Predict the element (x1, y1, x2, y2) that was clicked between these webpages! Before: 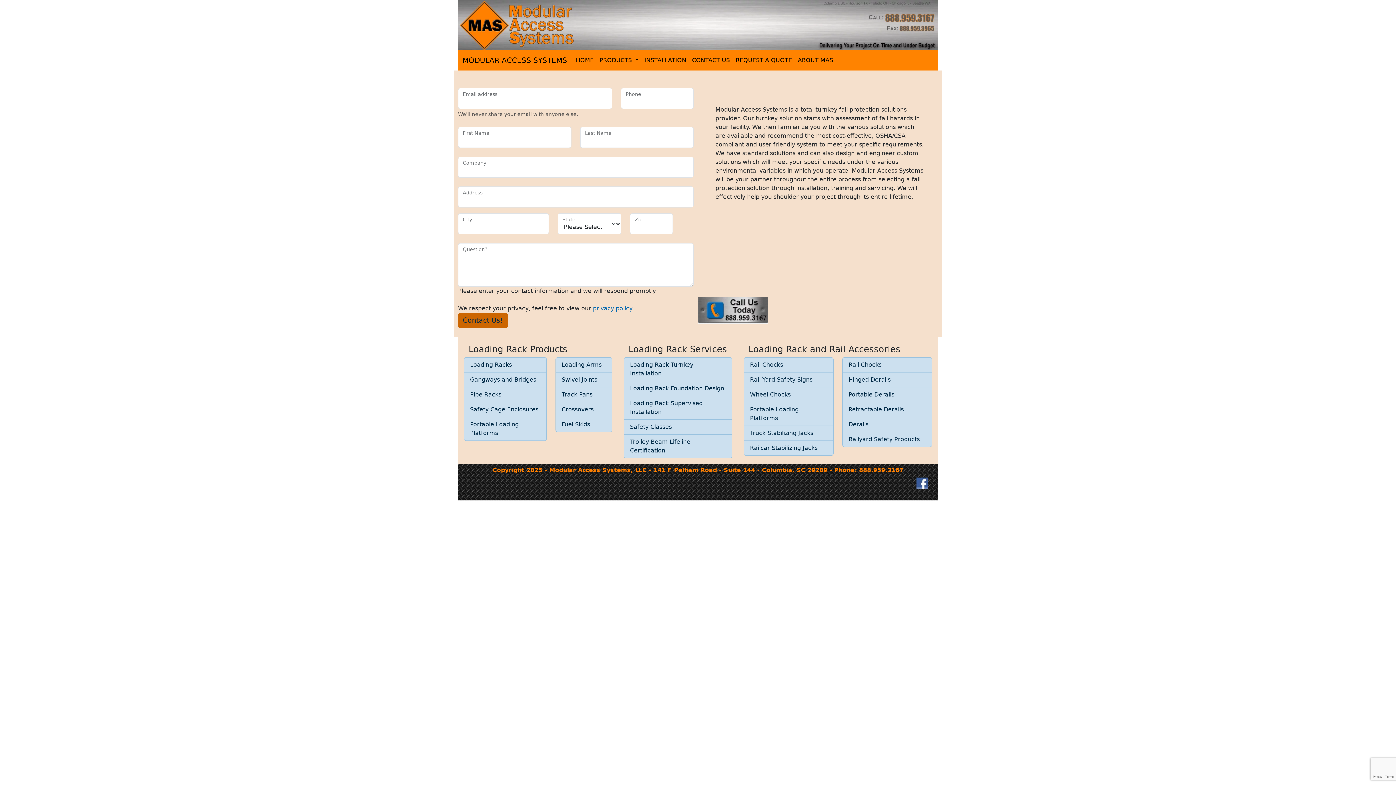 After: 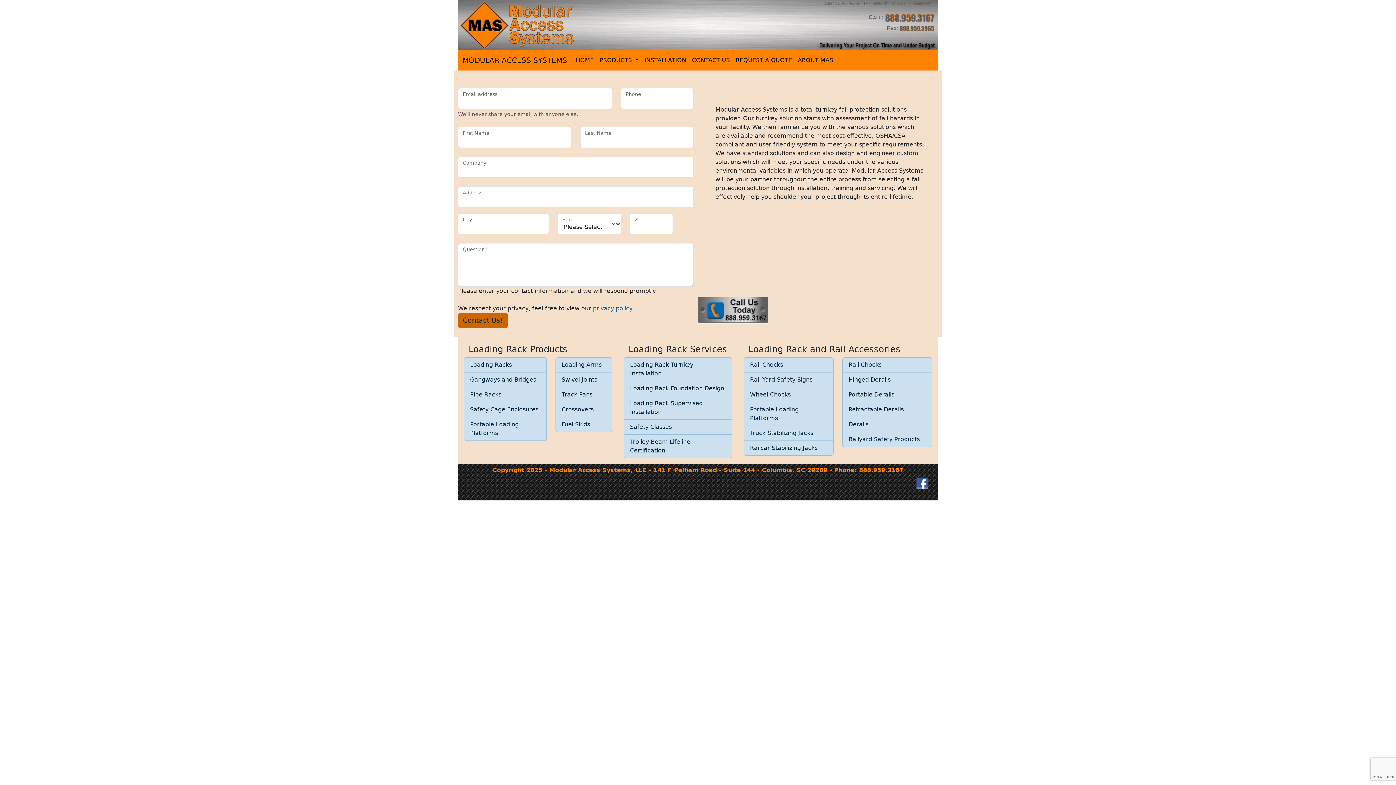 Action: bbox: (689, 52, 732, 67) label: CONTACT US